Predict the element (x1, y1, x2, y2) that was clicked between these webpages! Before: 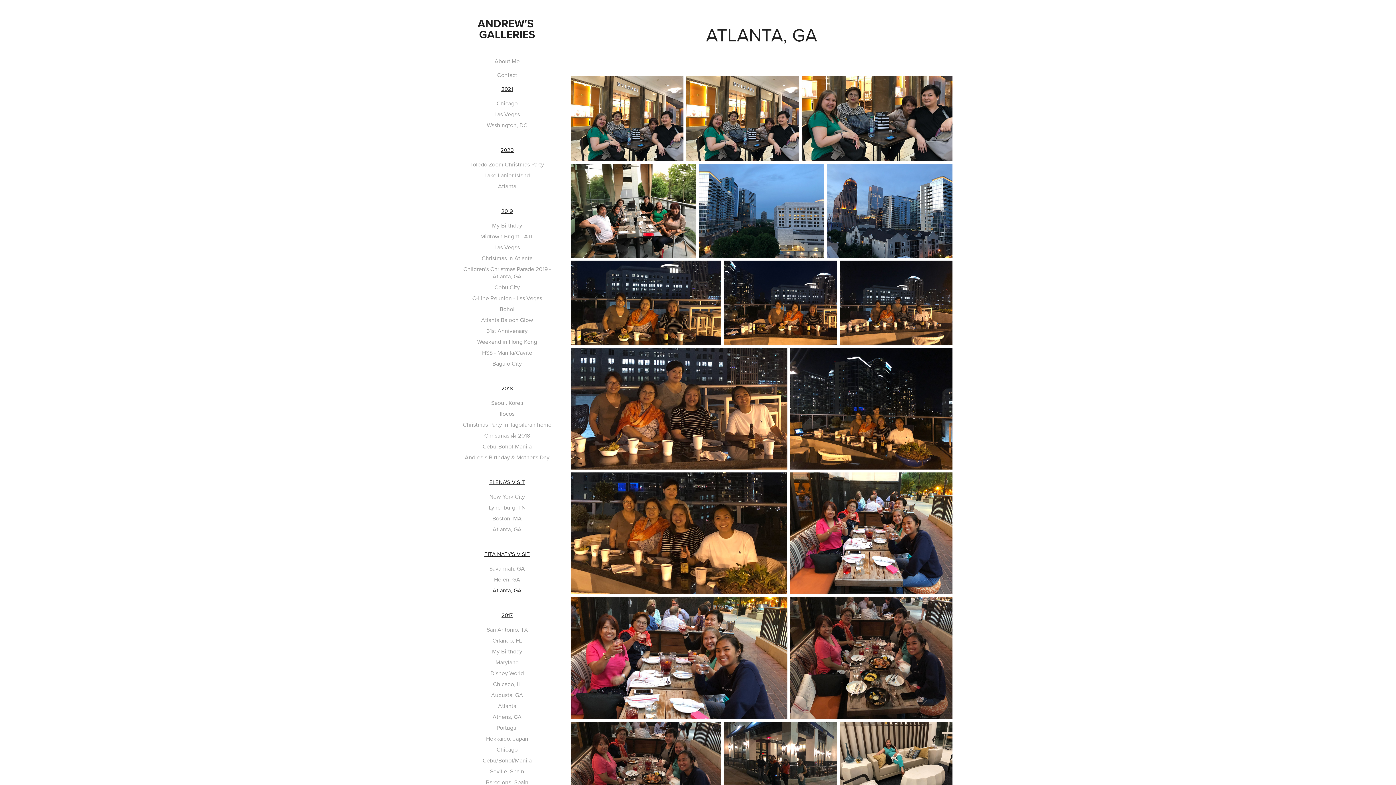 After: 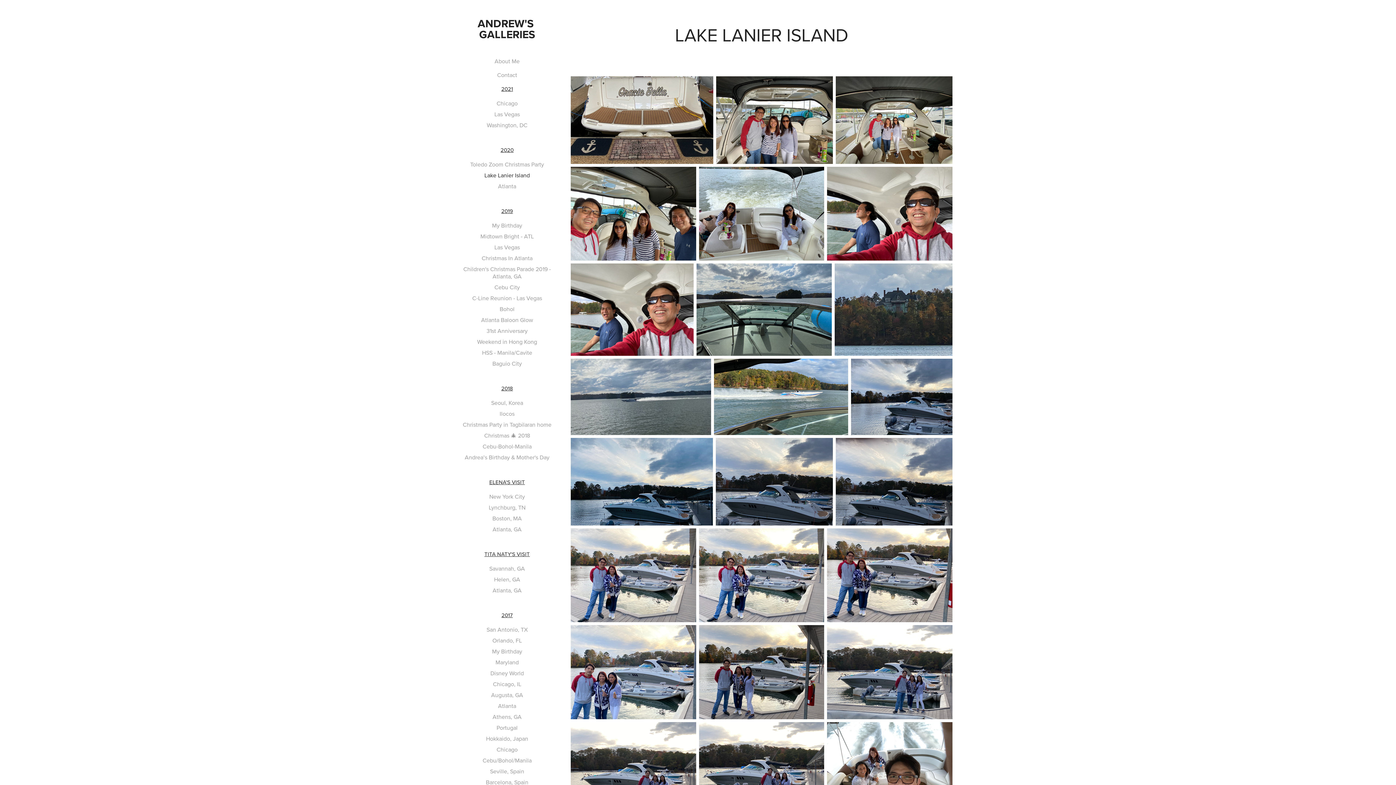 Action: label: Lake Lanier Island bbox: (484, 171, 530, 179)